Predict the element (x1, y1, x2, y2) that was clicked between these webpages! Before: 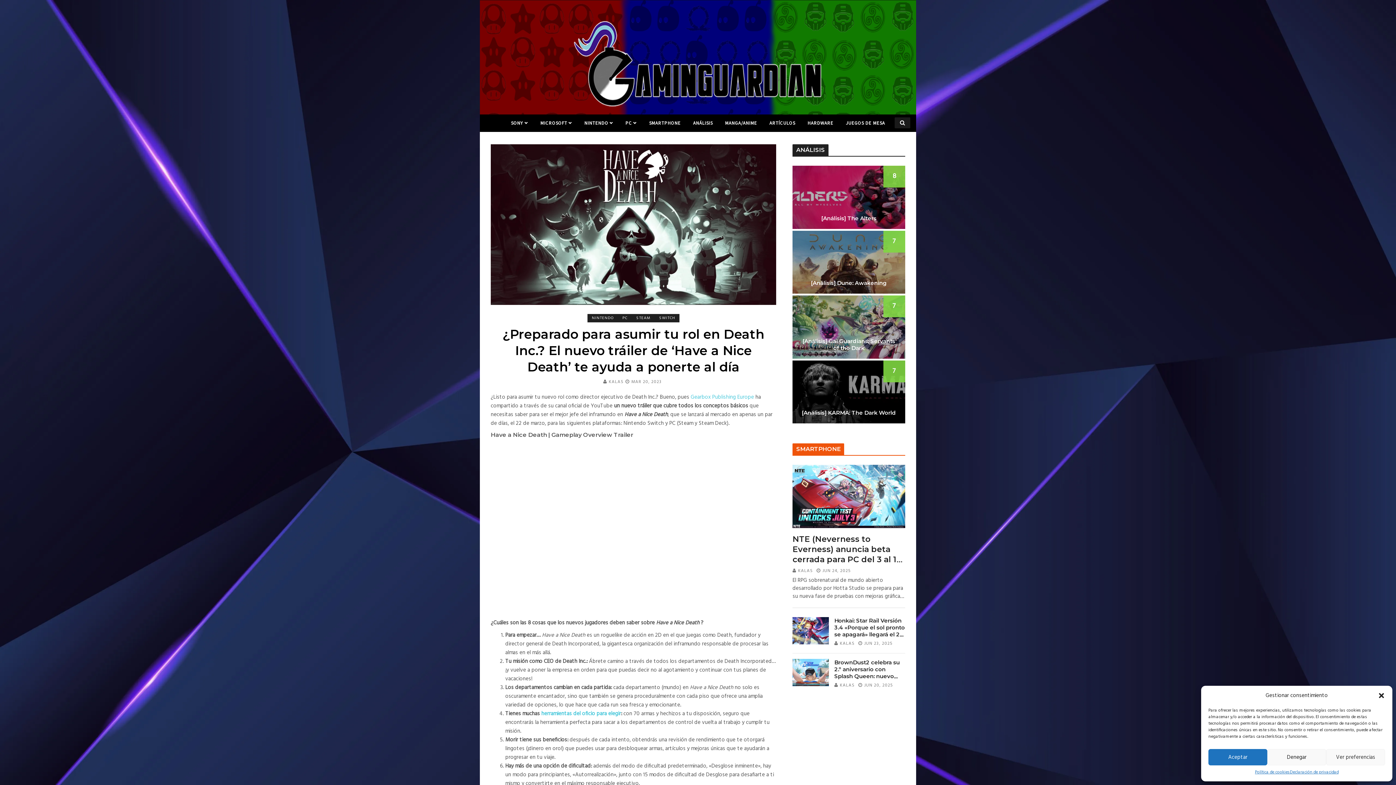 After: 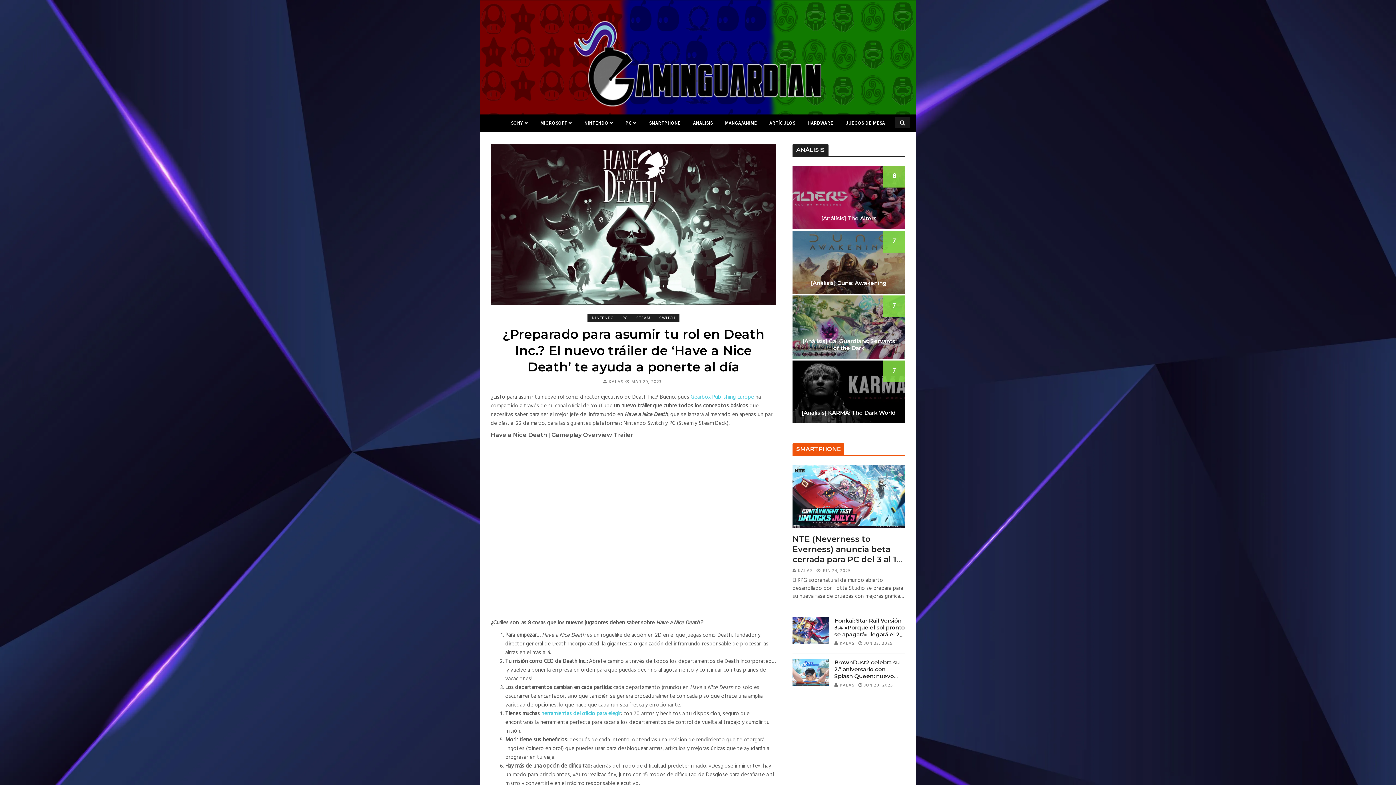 Action: bbox: (1208, 749, 1267, 765) label: Aceptar